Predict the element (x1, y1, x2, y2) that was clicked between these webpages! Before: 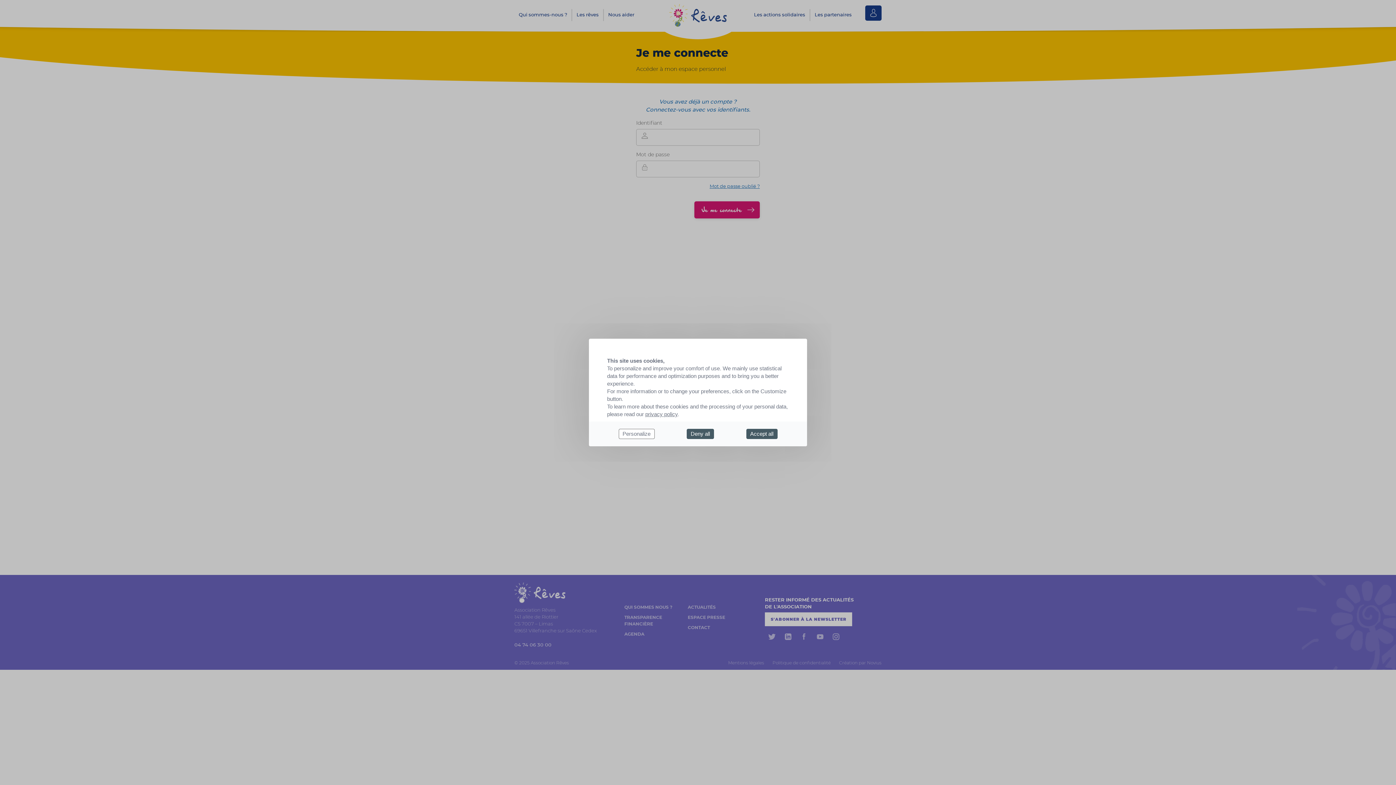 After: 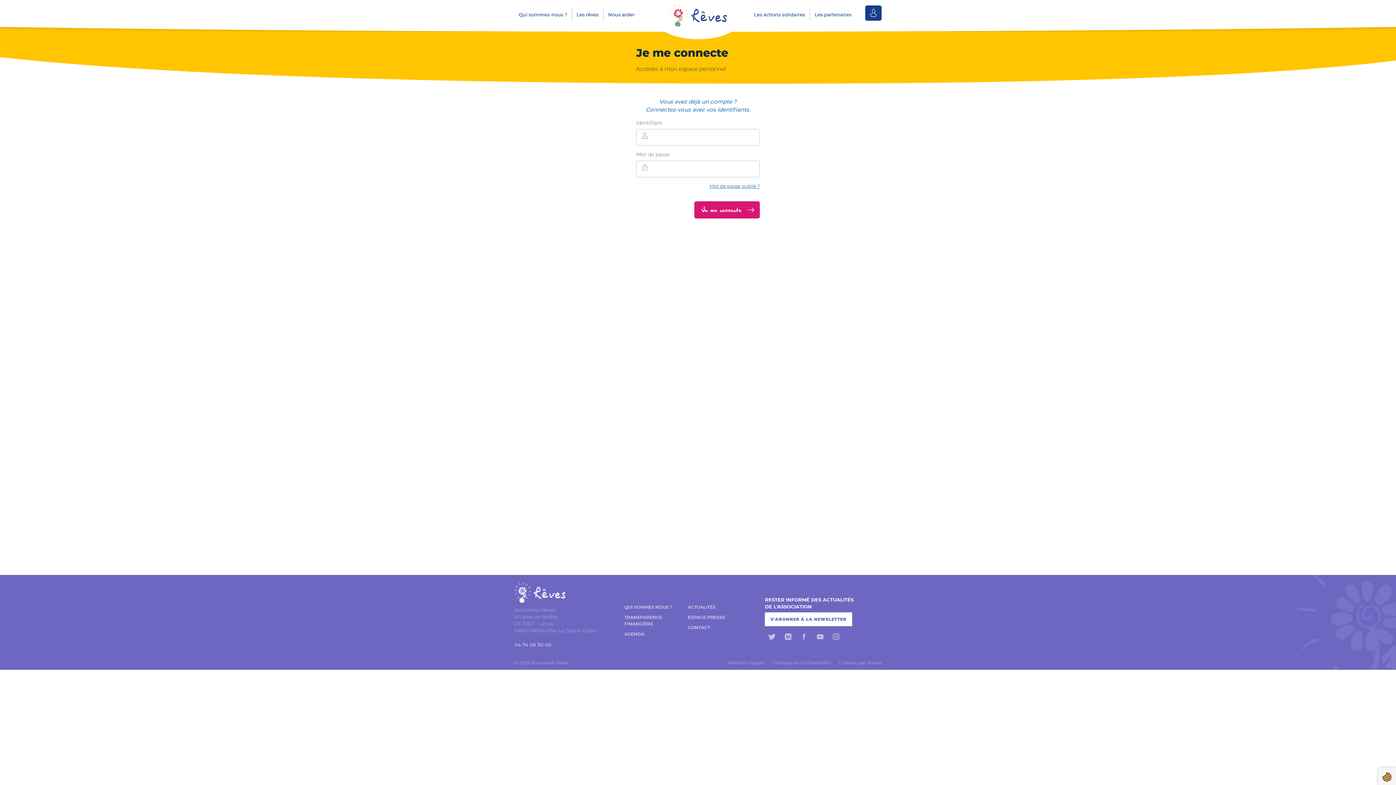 Action: label: Accept all bbox: (746, 429, 777, 439)